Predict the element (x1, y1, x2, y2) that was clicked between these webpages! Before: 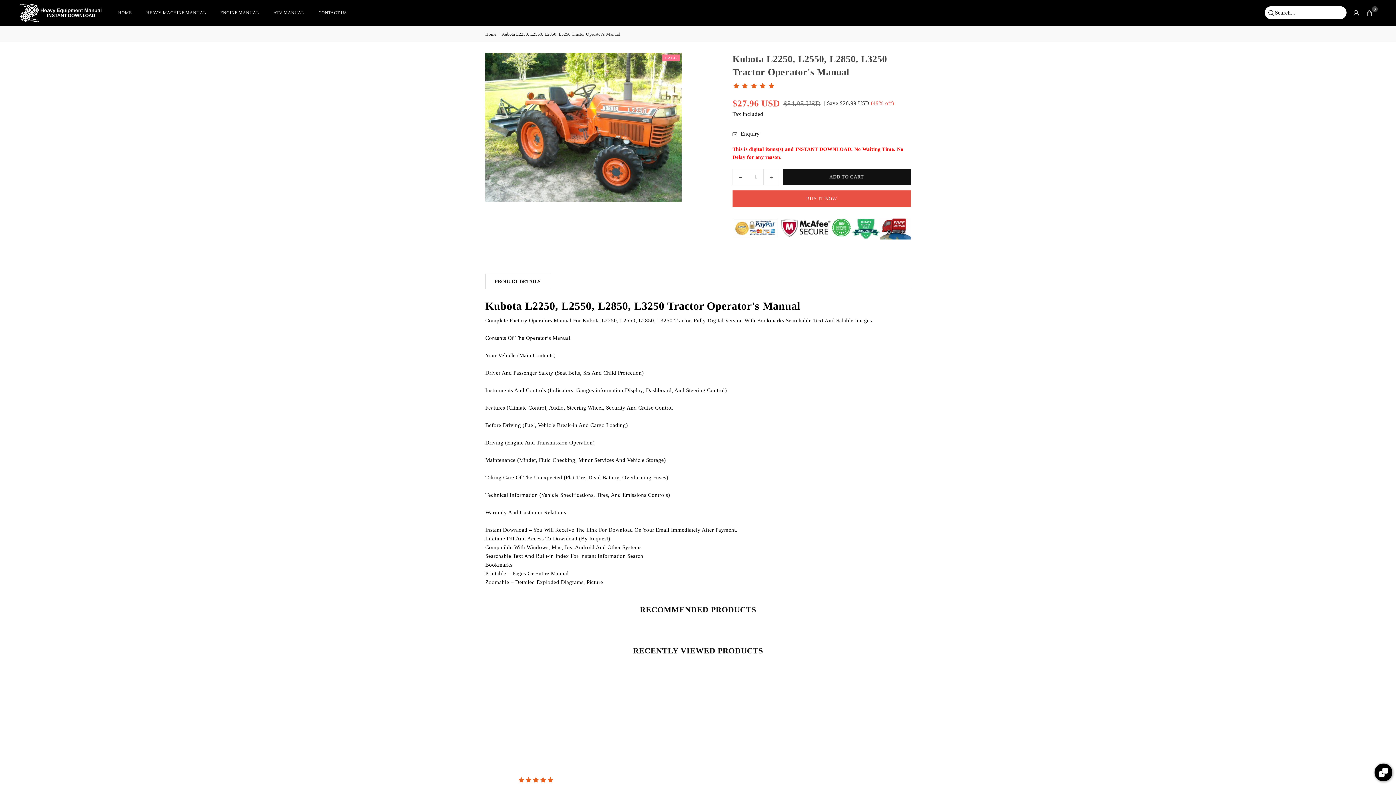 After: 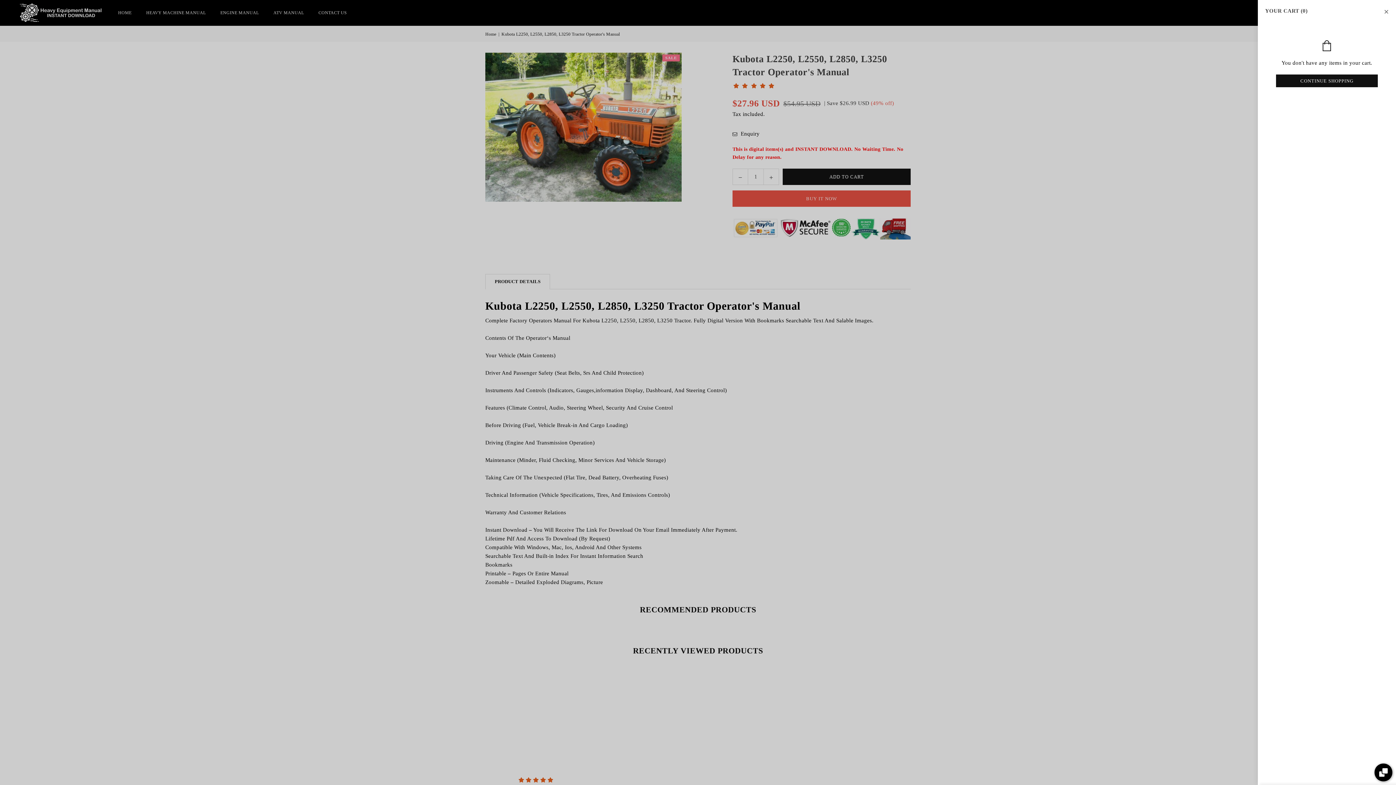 Action: label: 0 bbox: (1363, 6, 1376, 19)